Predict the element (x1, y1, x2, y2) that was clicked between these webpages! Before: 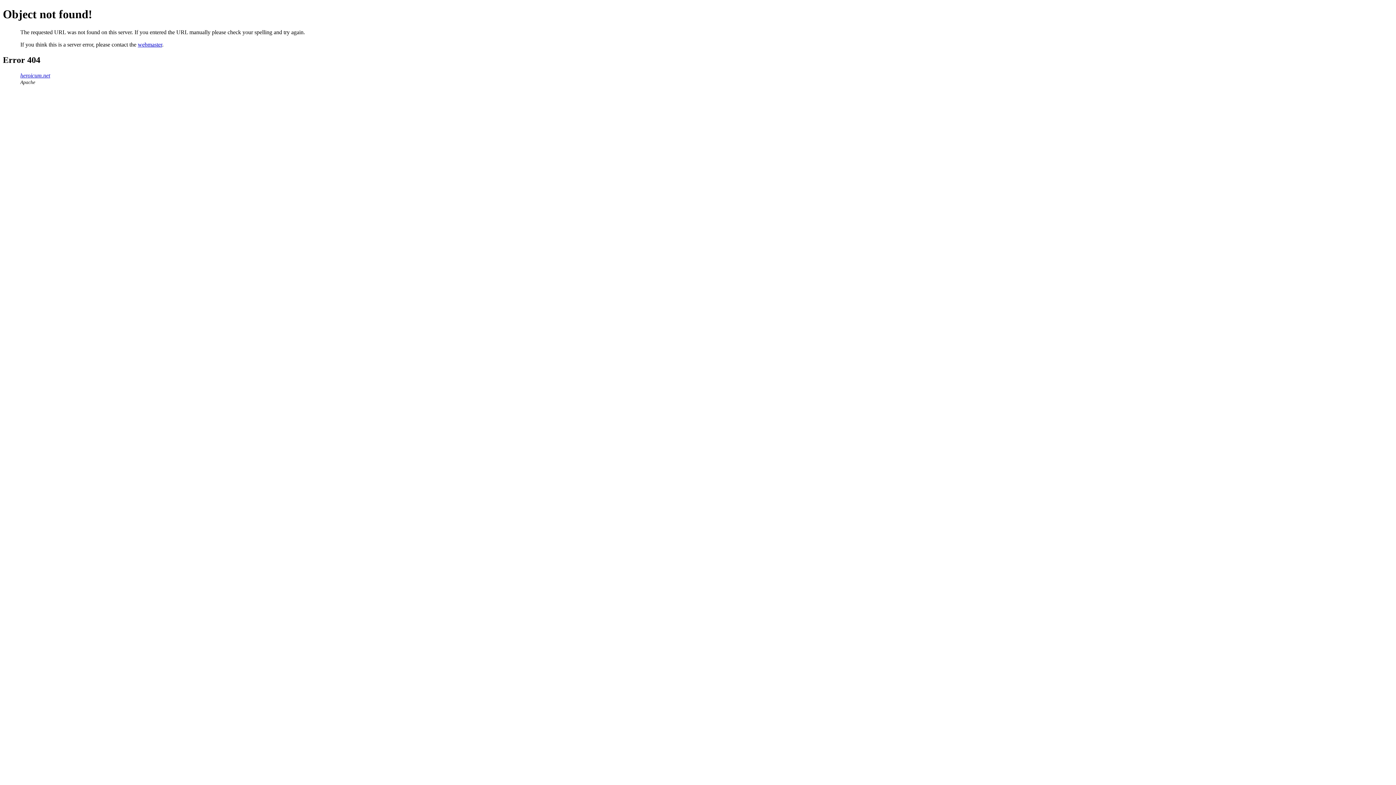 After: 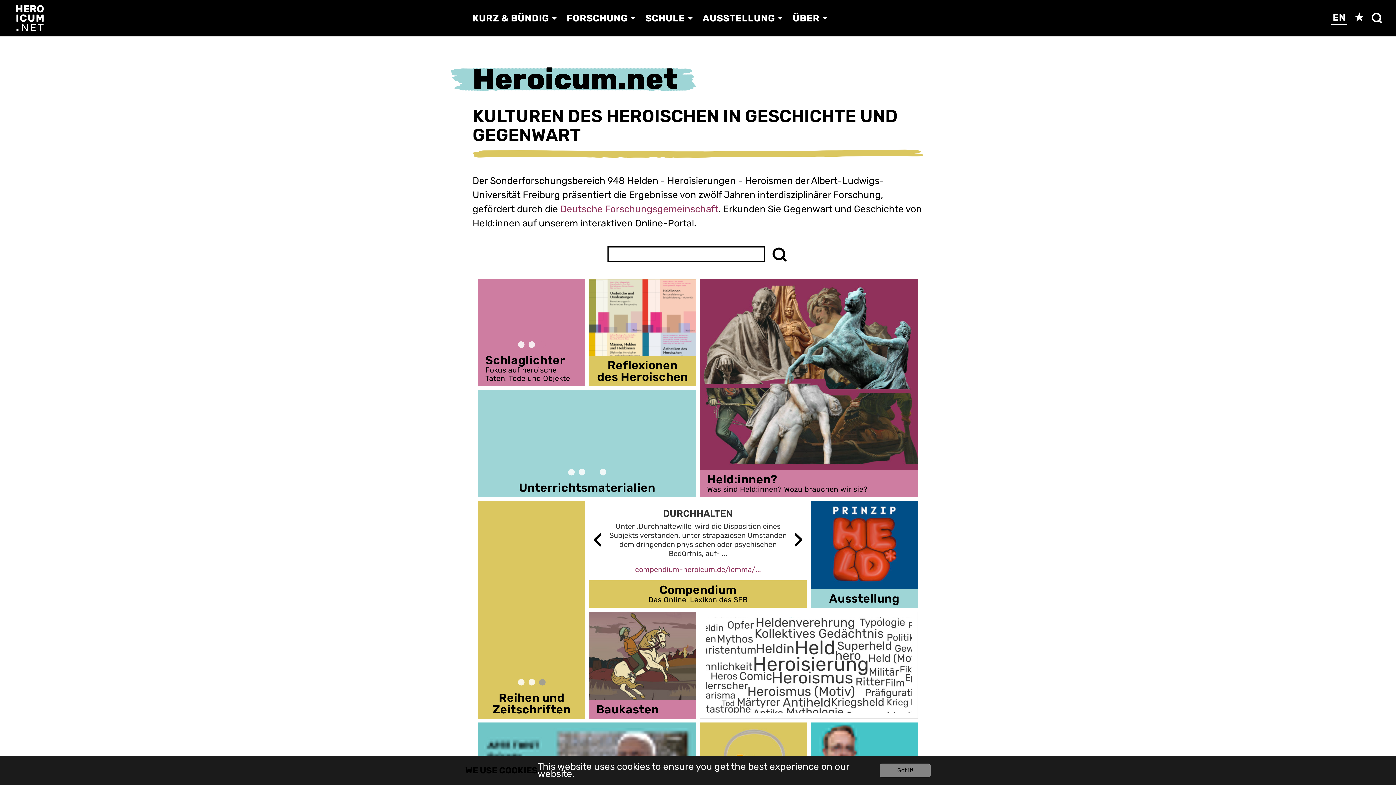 Action: bbox: (20, 72, 50, 78) label: heroicum.net